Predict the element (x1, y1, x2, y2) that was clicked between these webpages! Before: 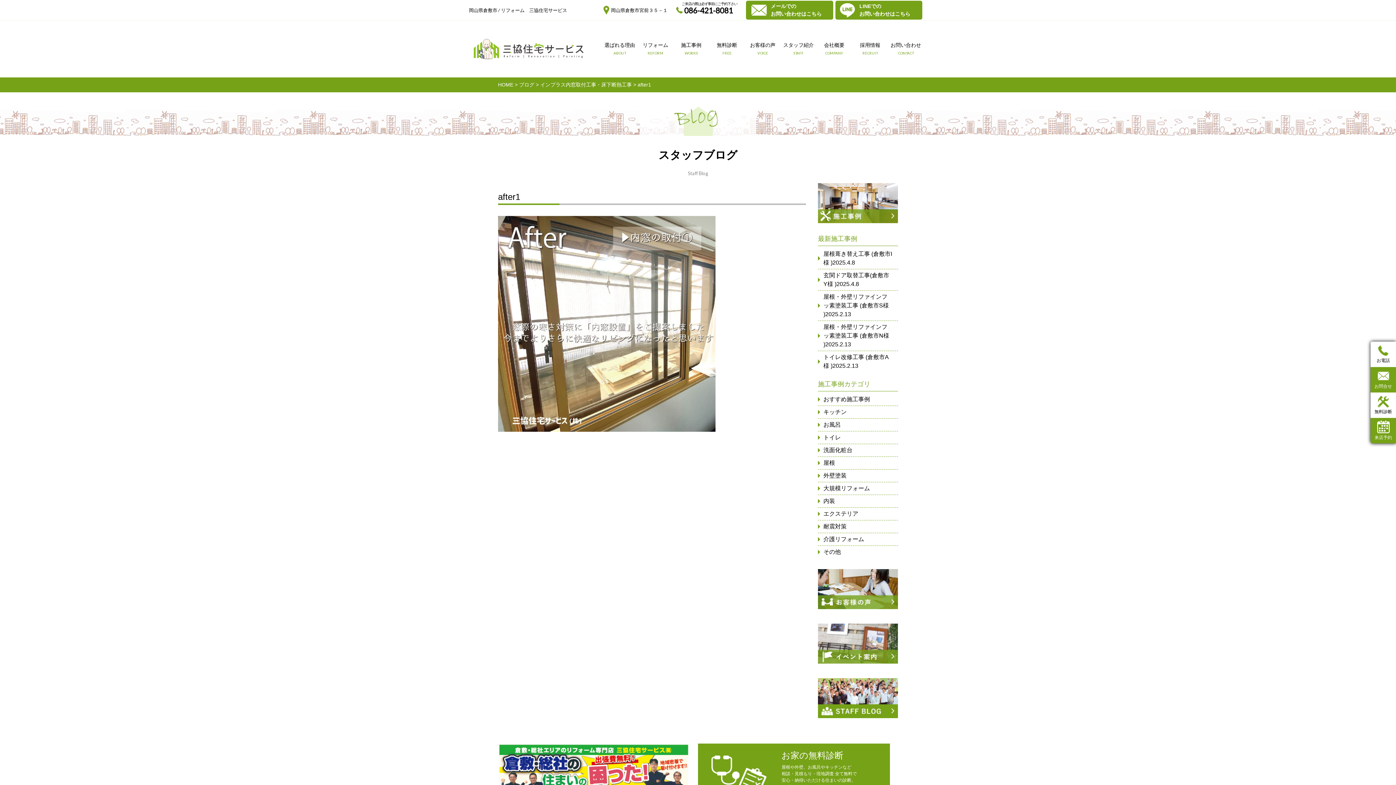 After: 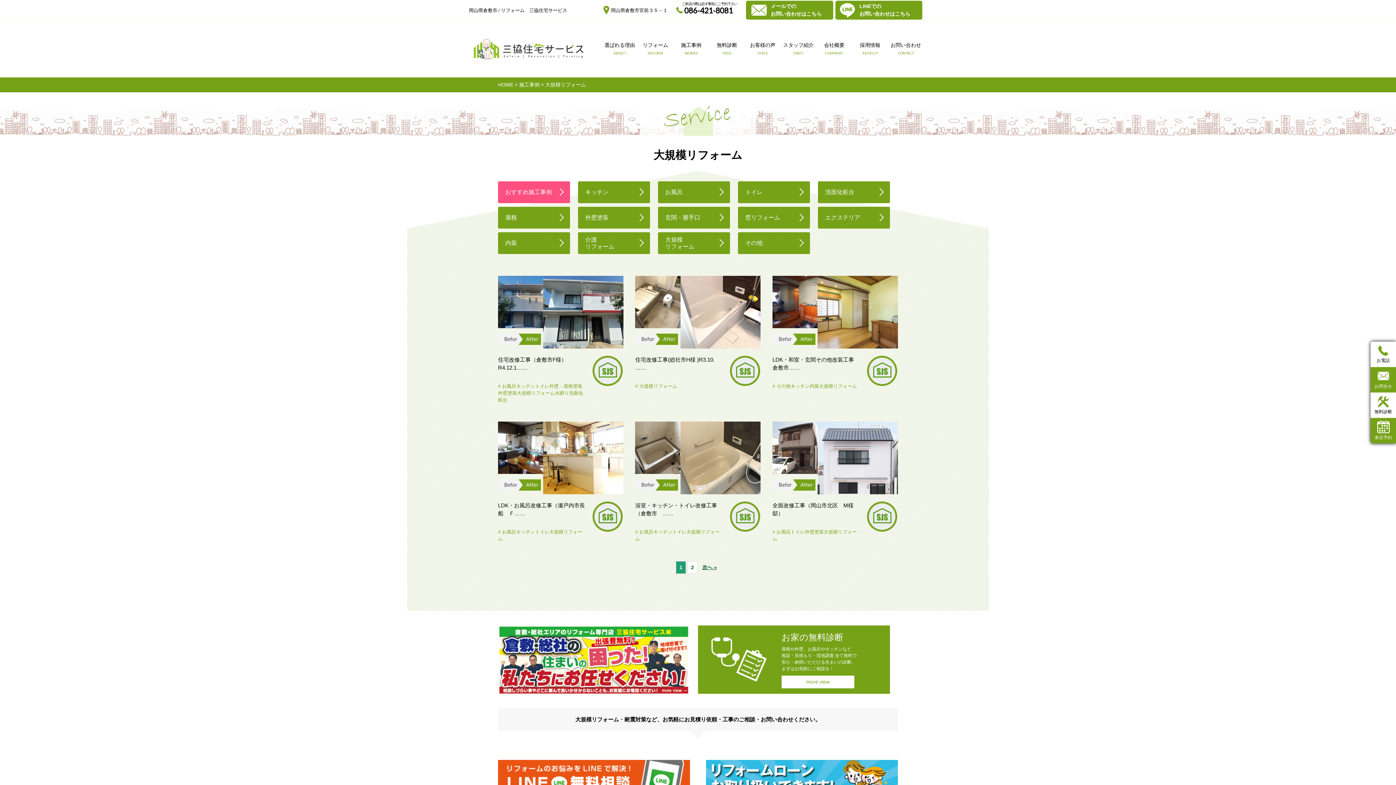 Action: label: 大規模リフォーム bbox: (818, 482, 898, 494)